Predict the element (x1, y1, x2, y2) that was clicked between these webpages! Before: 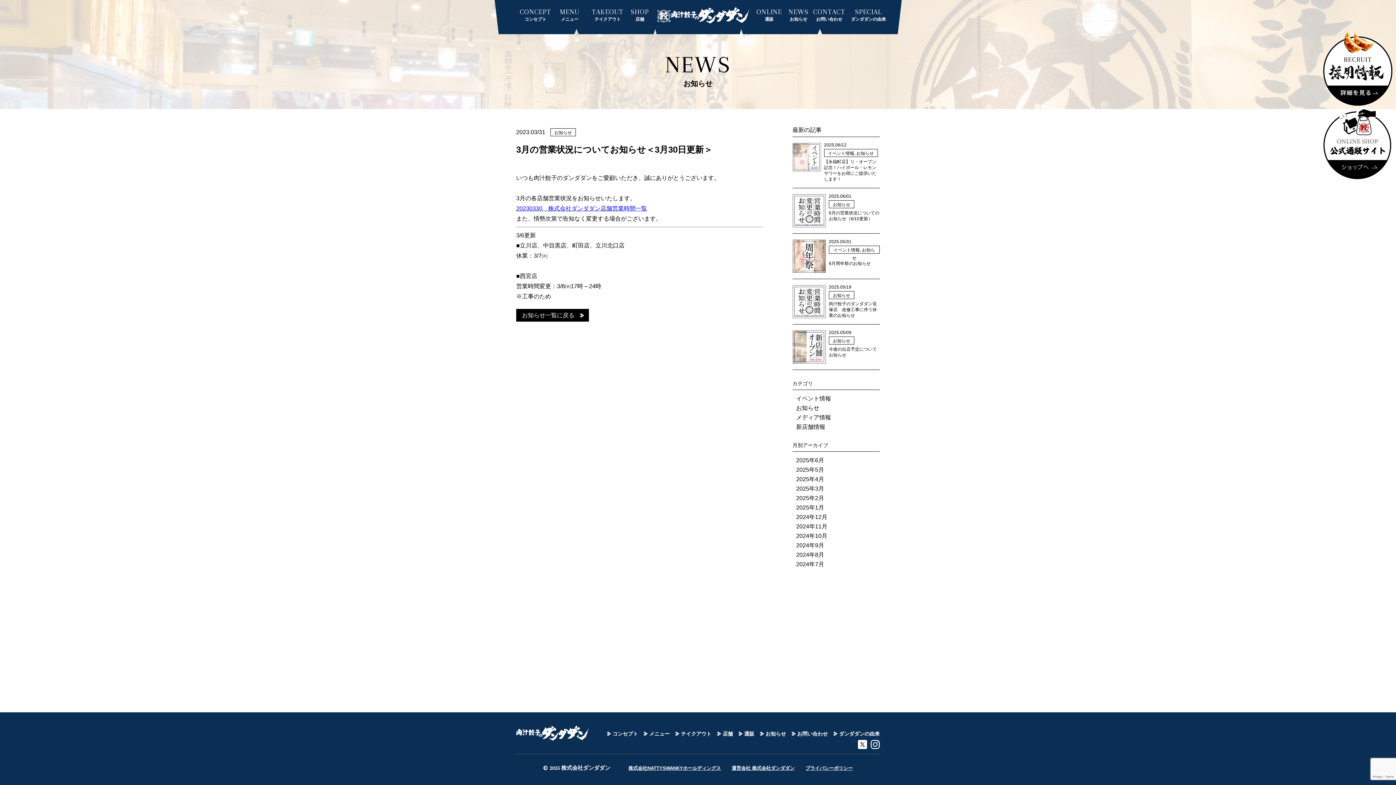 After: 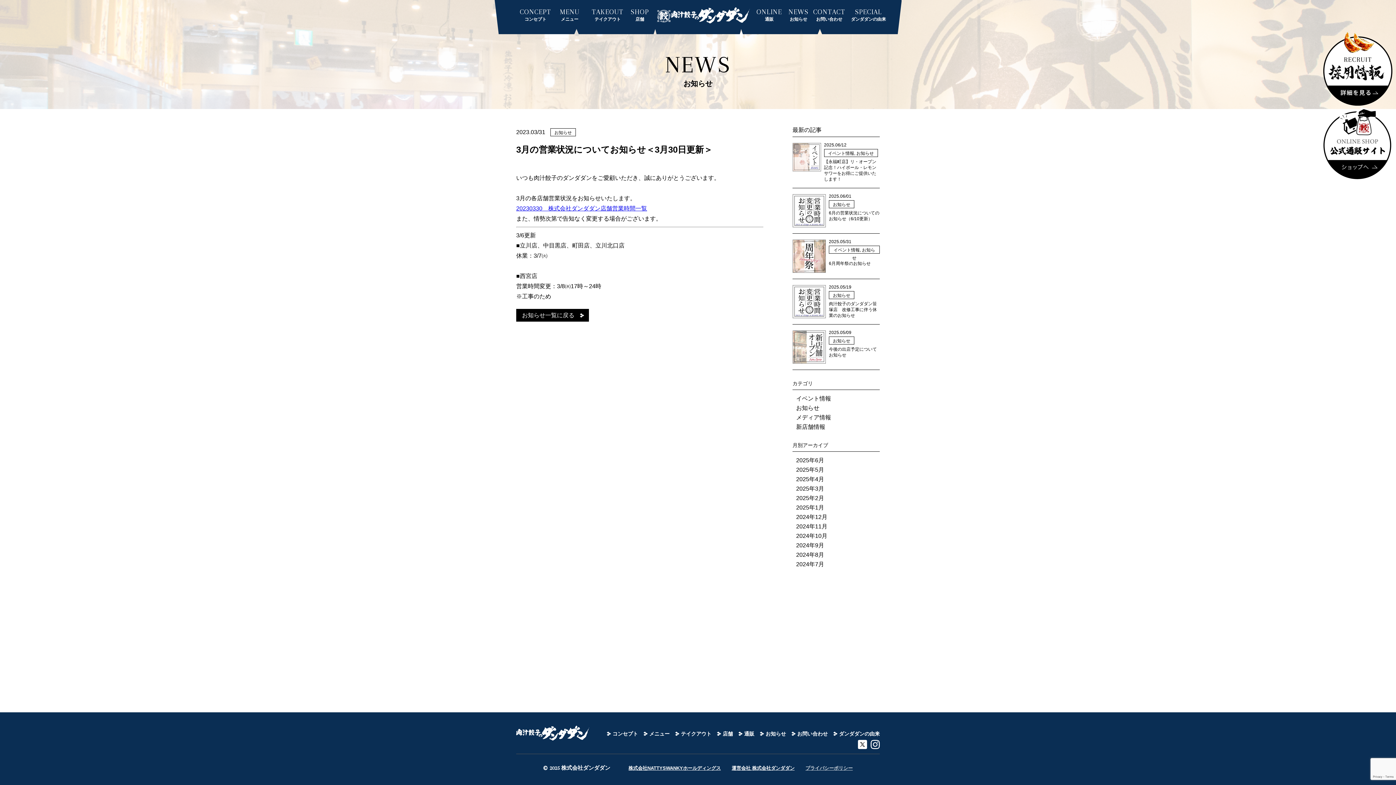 Action: bbox: (805, 765, 852, 771) label: プライバシーポリシー